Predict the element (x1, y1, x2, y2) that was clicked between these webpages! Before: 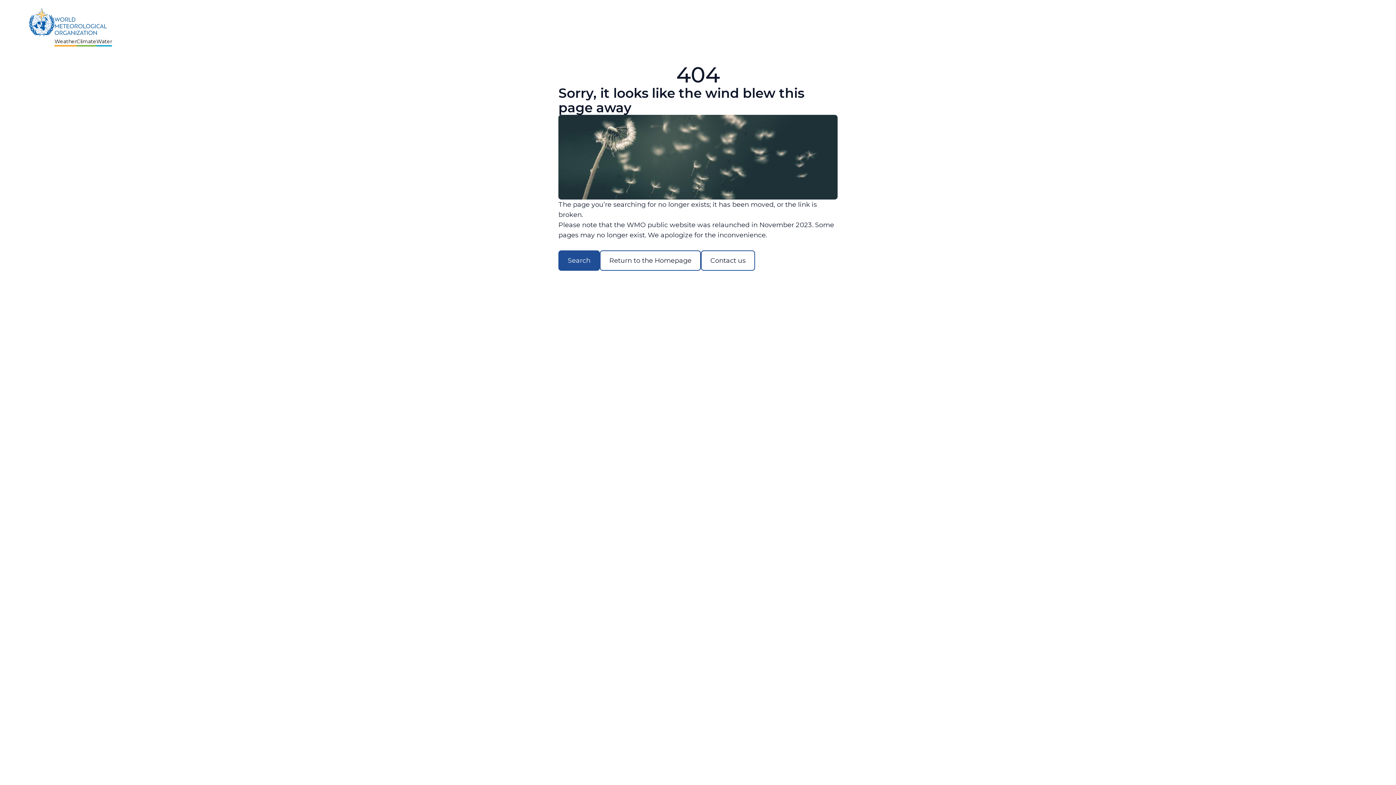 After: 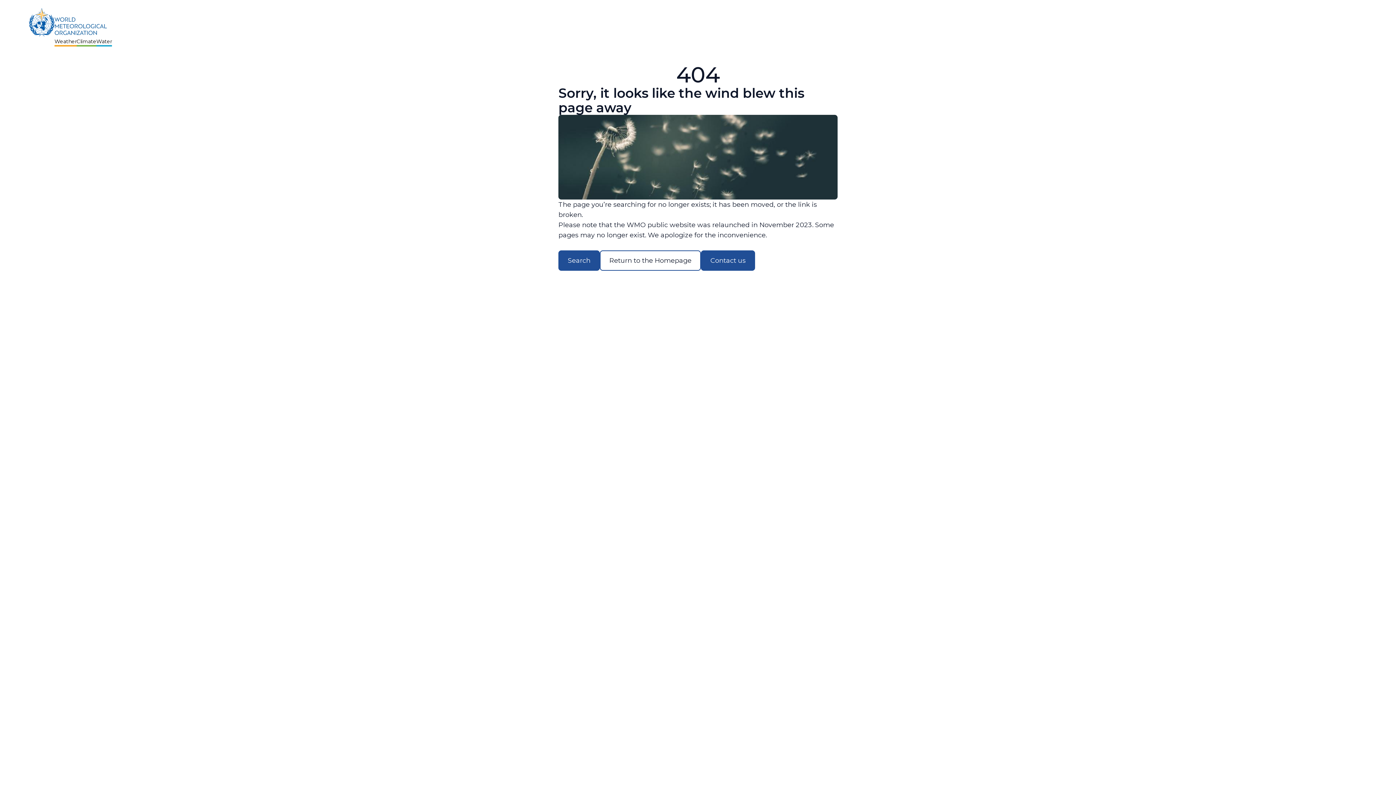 Action: bbox: (701, 250, 755, 270) label: Contact us